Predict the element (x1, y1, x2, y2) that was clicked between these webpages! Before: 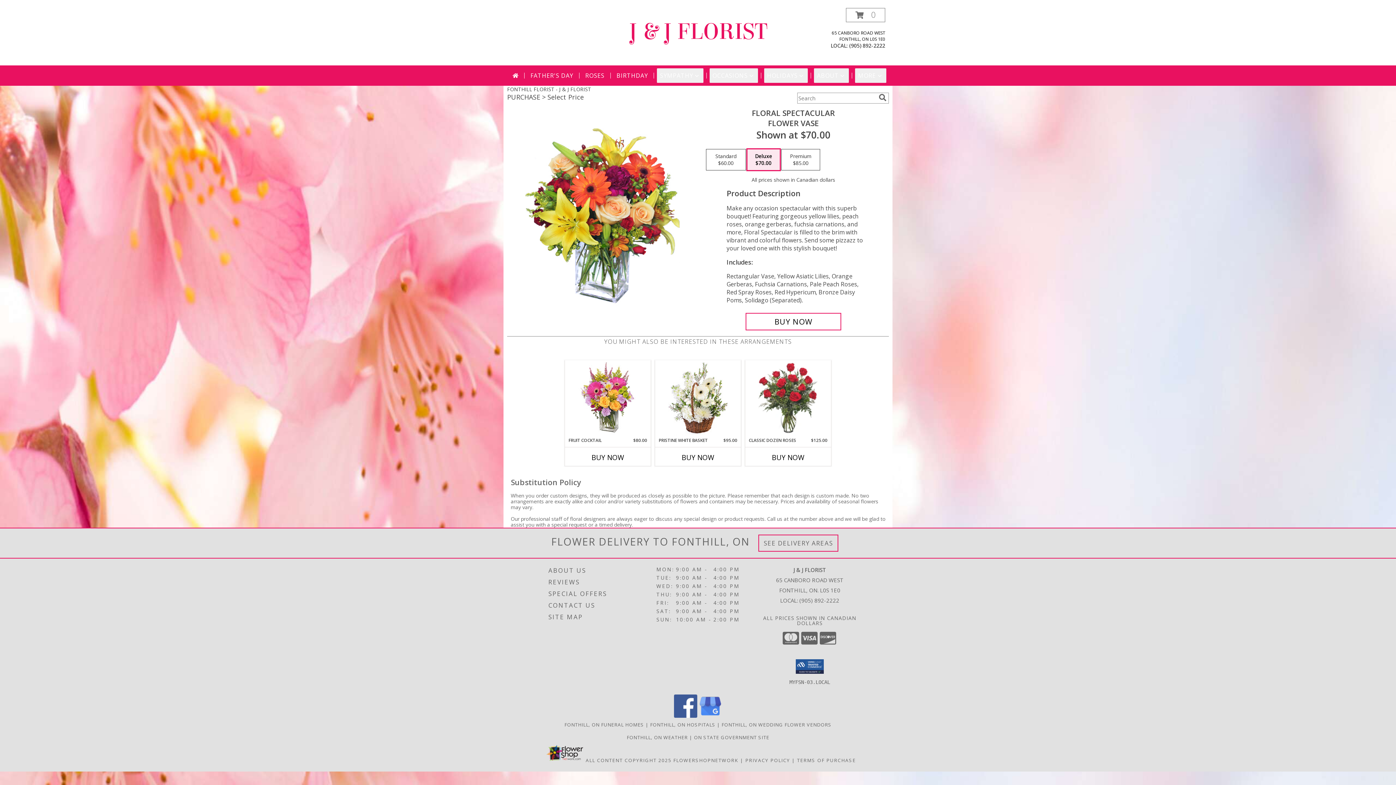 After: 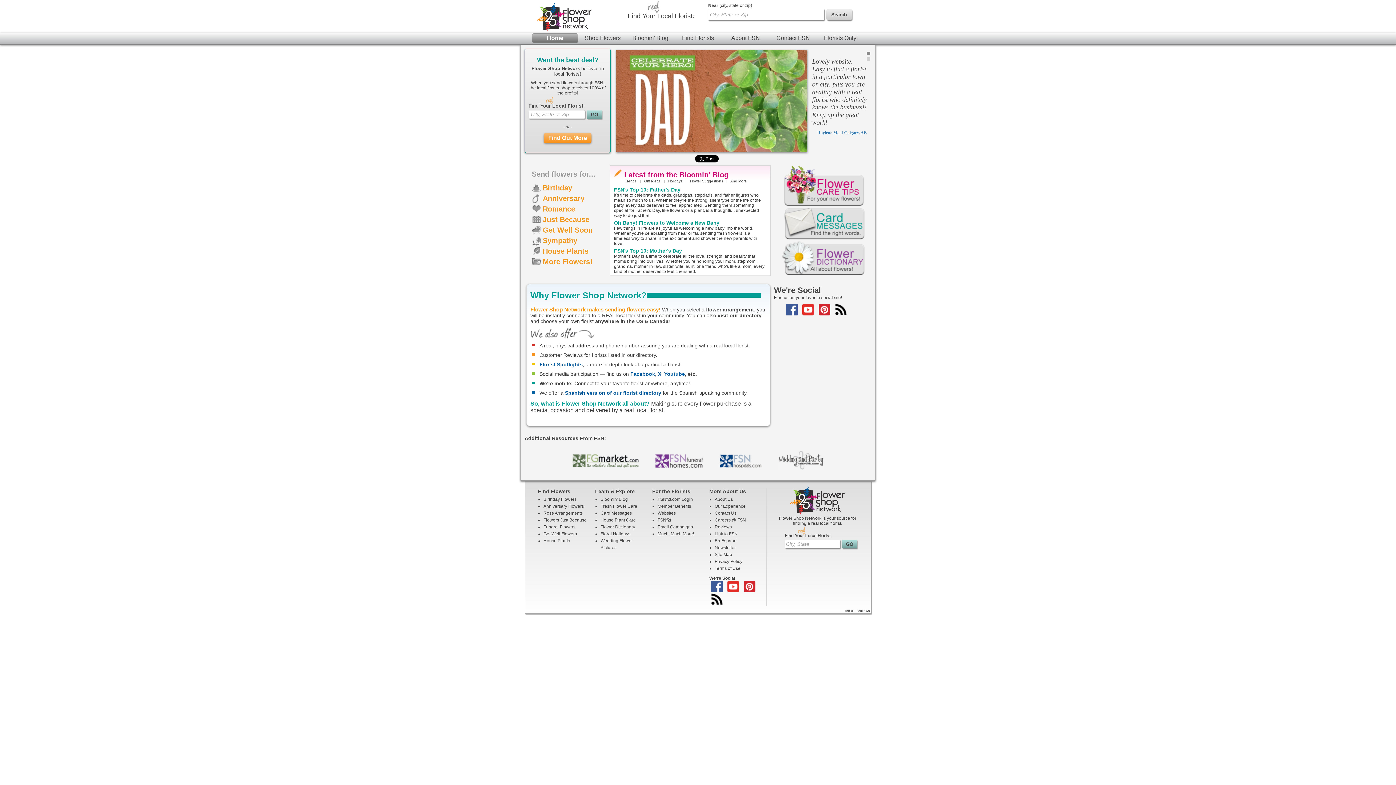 Action: bbox: (673, 757, 738, 763) label: Flower shop network opens in new window